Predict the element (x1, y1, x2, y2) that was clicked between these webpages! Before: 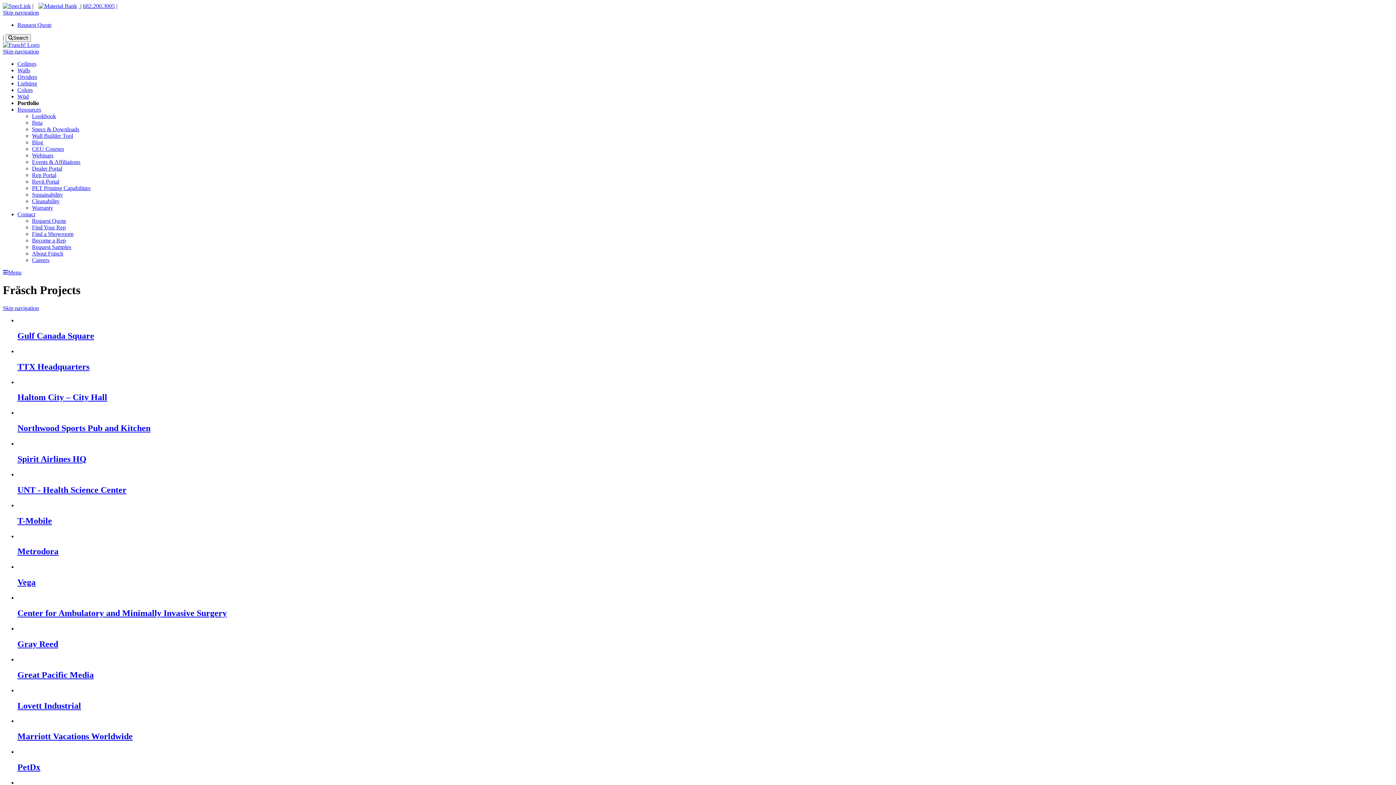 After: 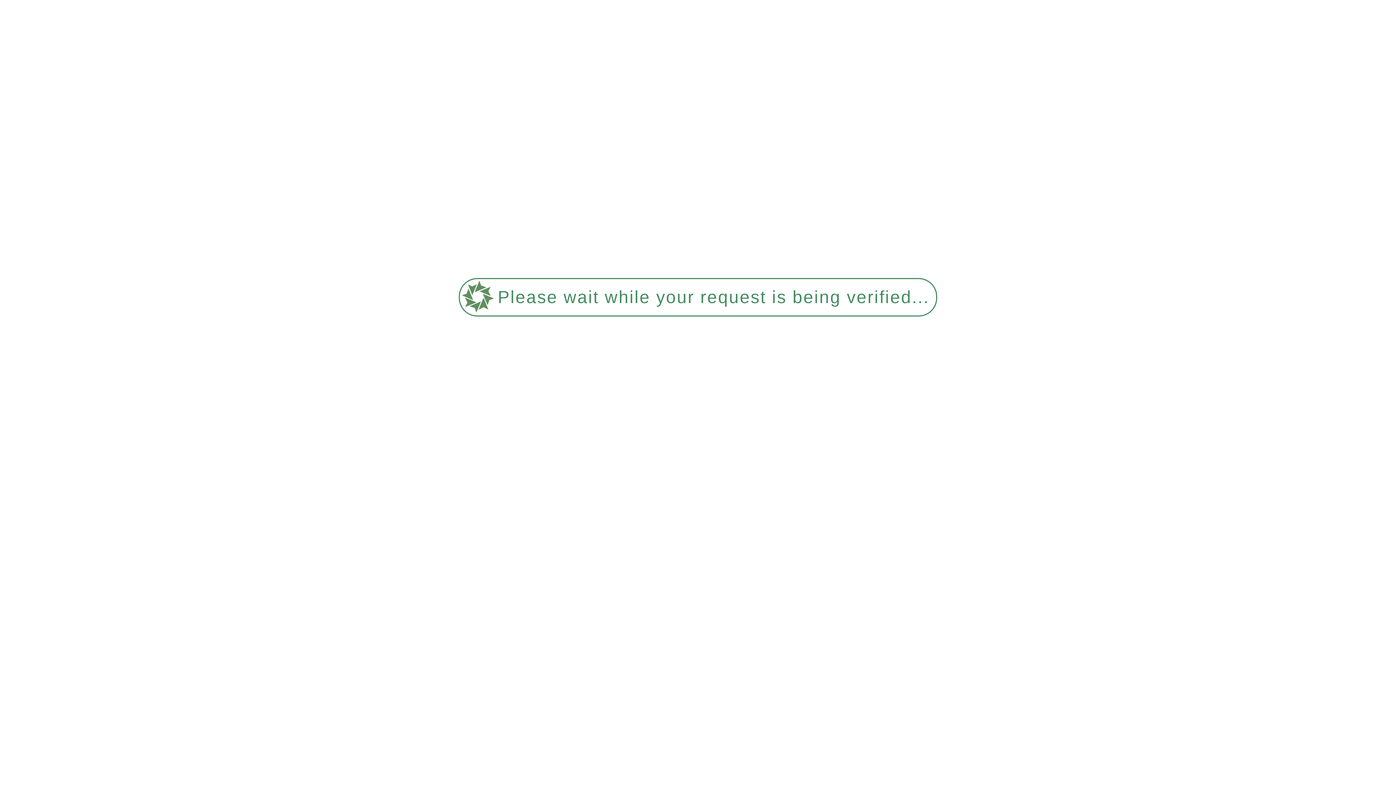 Action: bbox: (32, 230, 73, 237) label: Find a Showroom